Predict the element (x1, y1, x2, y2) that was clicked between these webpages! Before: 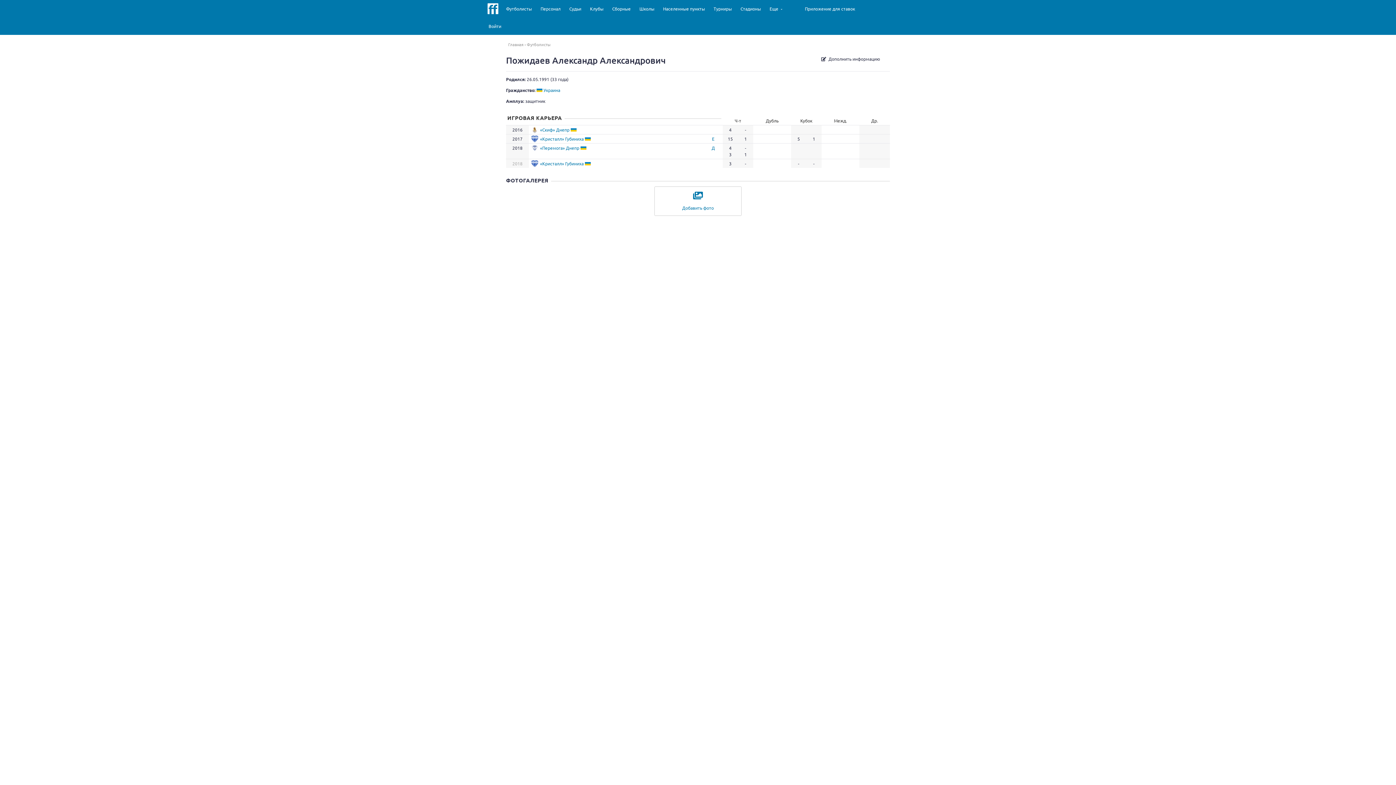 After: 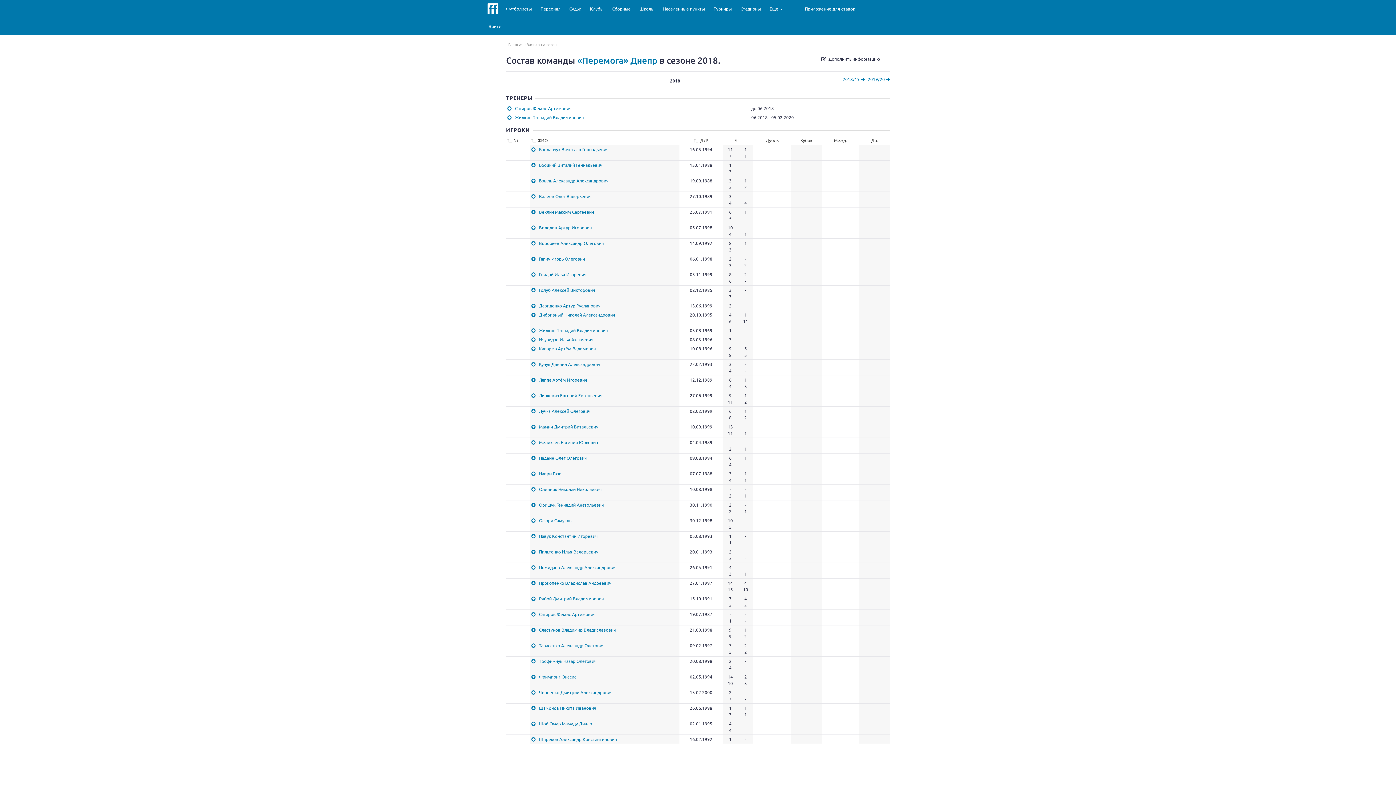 Action: bbox: (540, 145, 579, 150) label: «Перемога» Днепр